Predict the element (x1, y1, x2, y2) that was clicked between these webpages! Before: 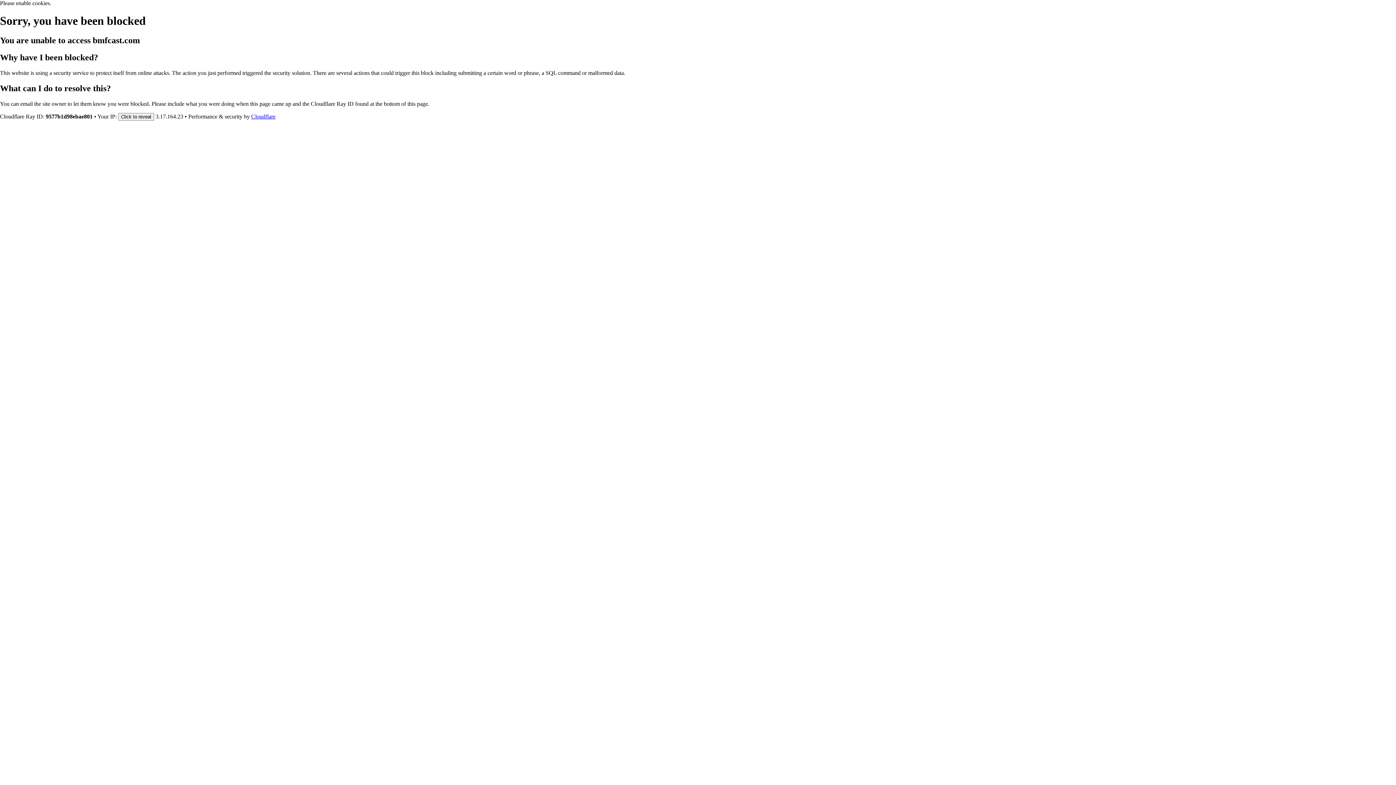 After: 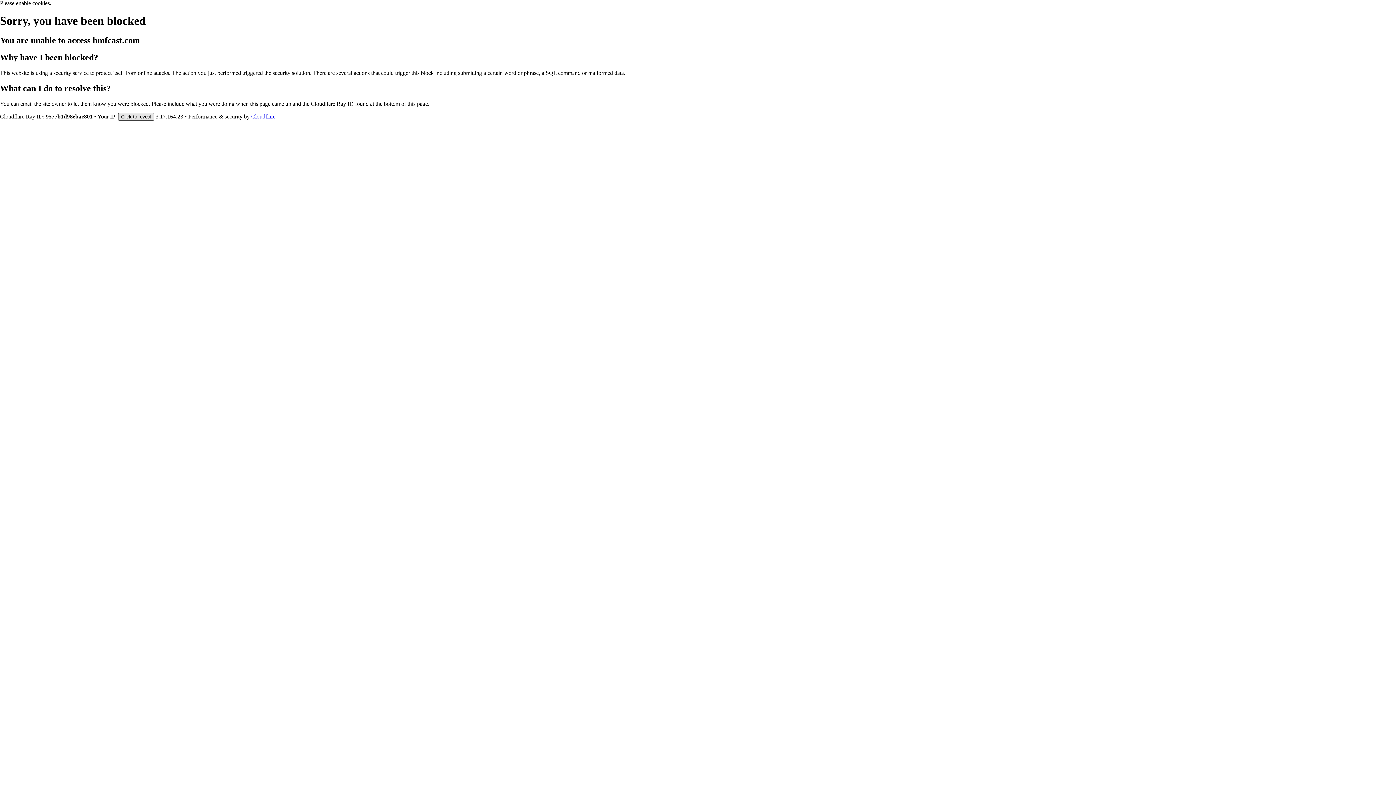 Action: bbox: (118, 112, 154, 120) label: Click to reveal